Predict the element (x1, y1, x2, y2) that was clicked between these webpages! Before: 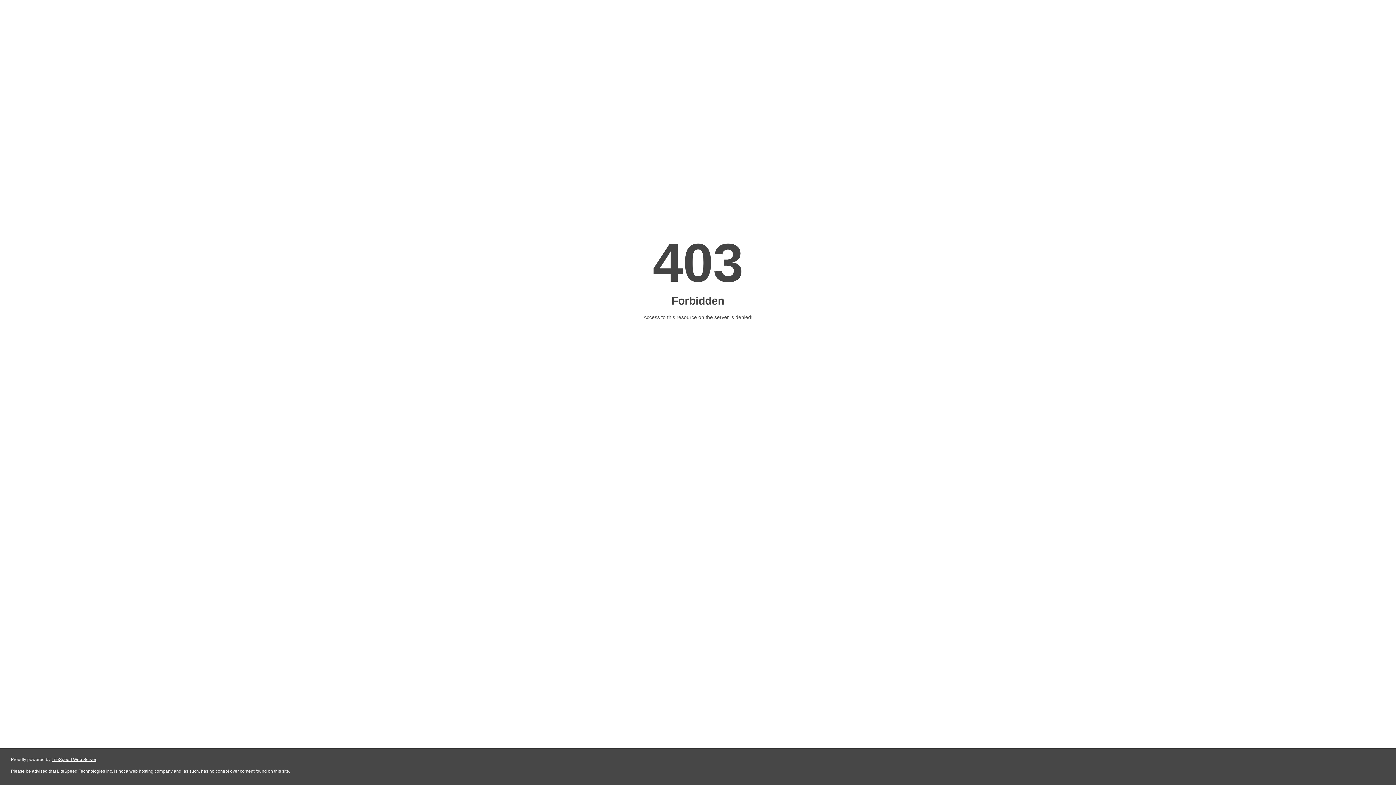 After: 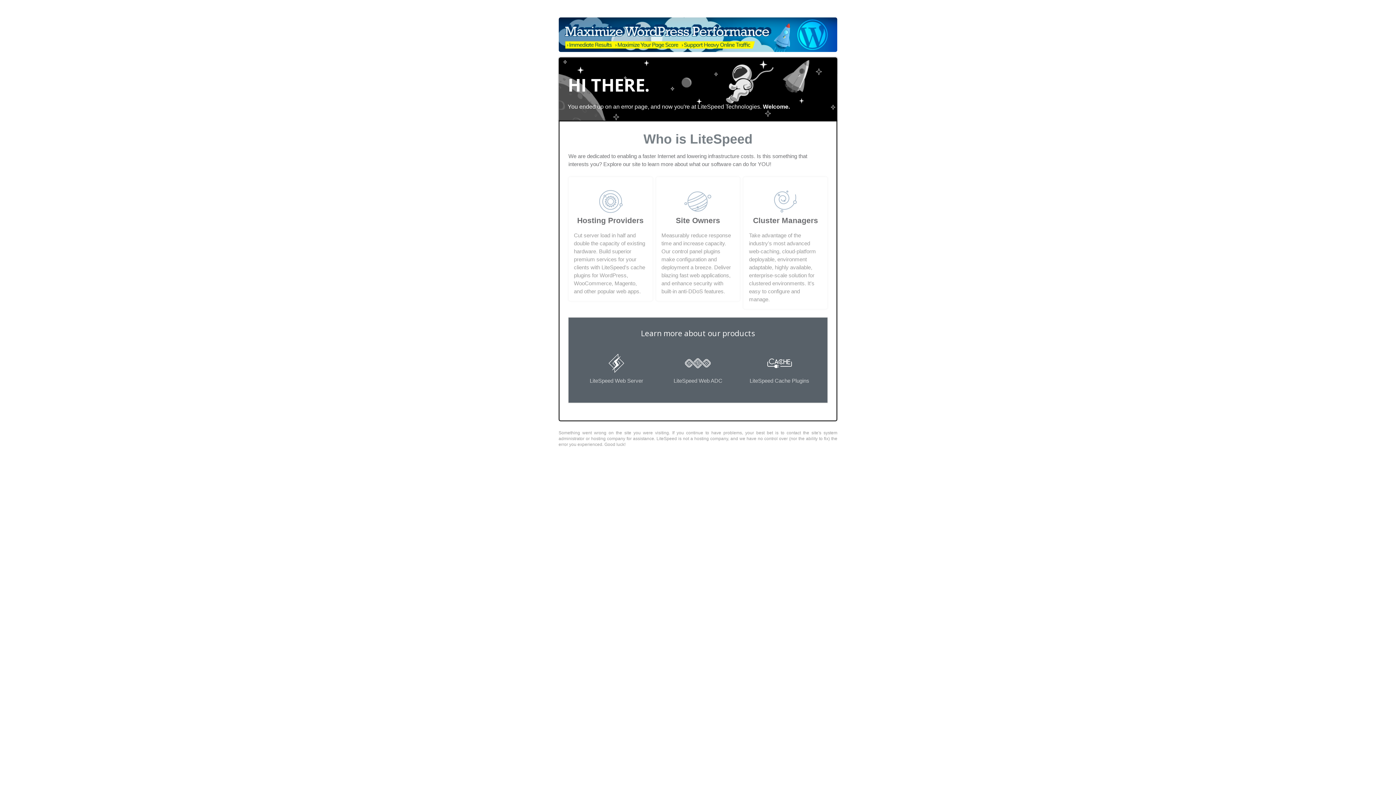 Action: bbox: (51, 757, 96, 762) label: LiteSpeed Web Server